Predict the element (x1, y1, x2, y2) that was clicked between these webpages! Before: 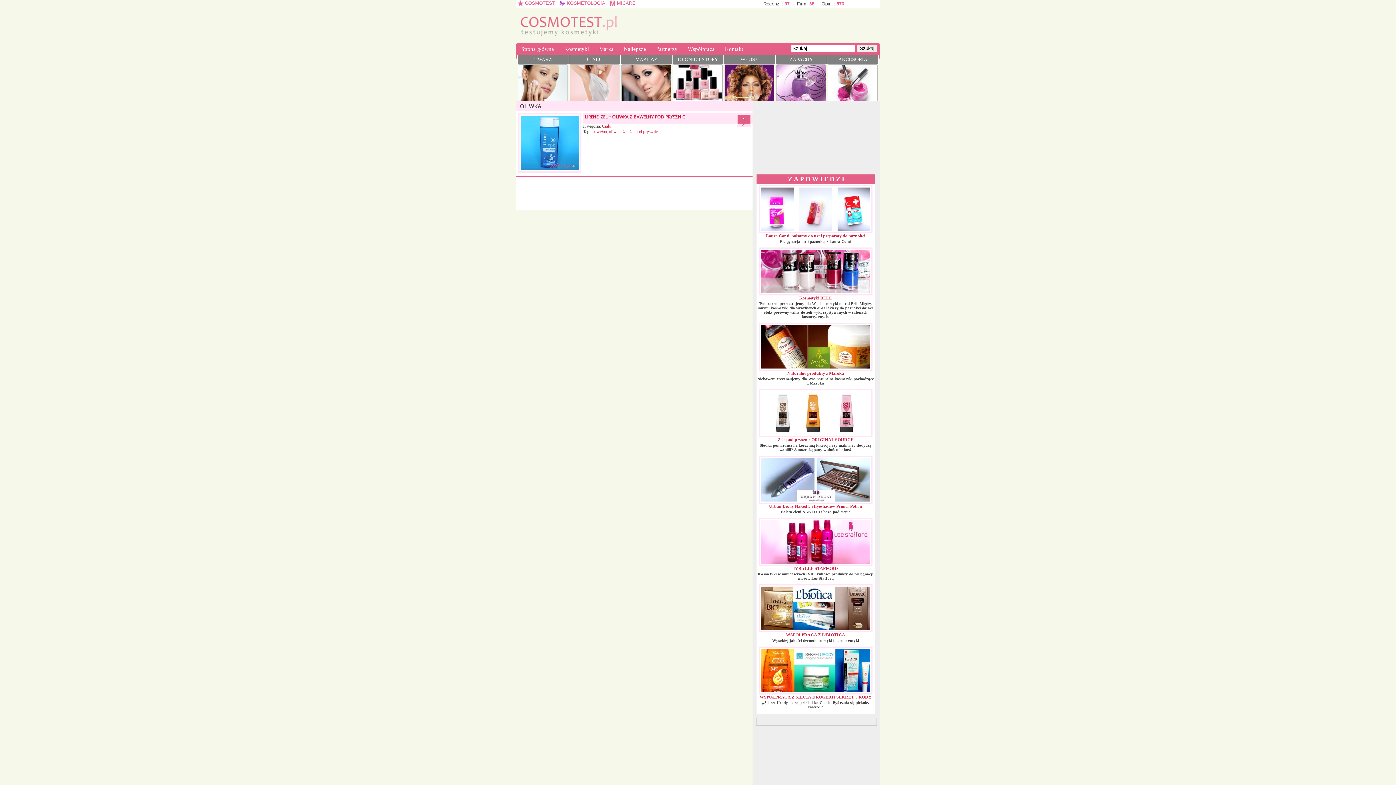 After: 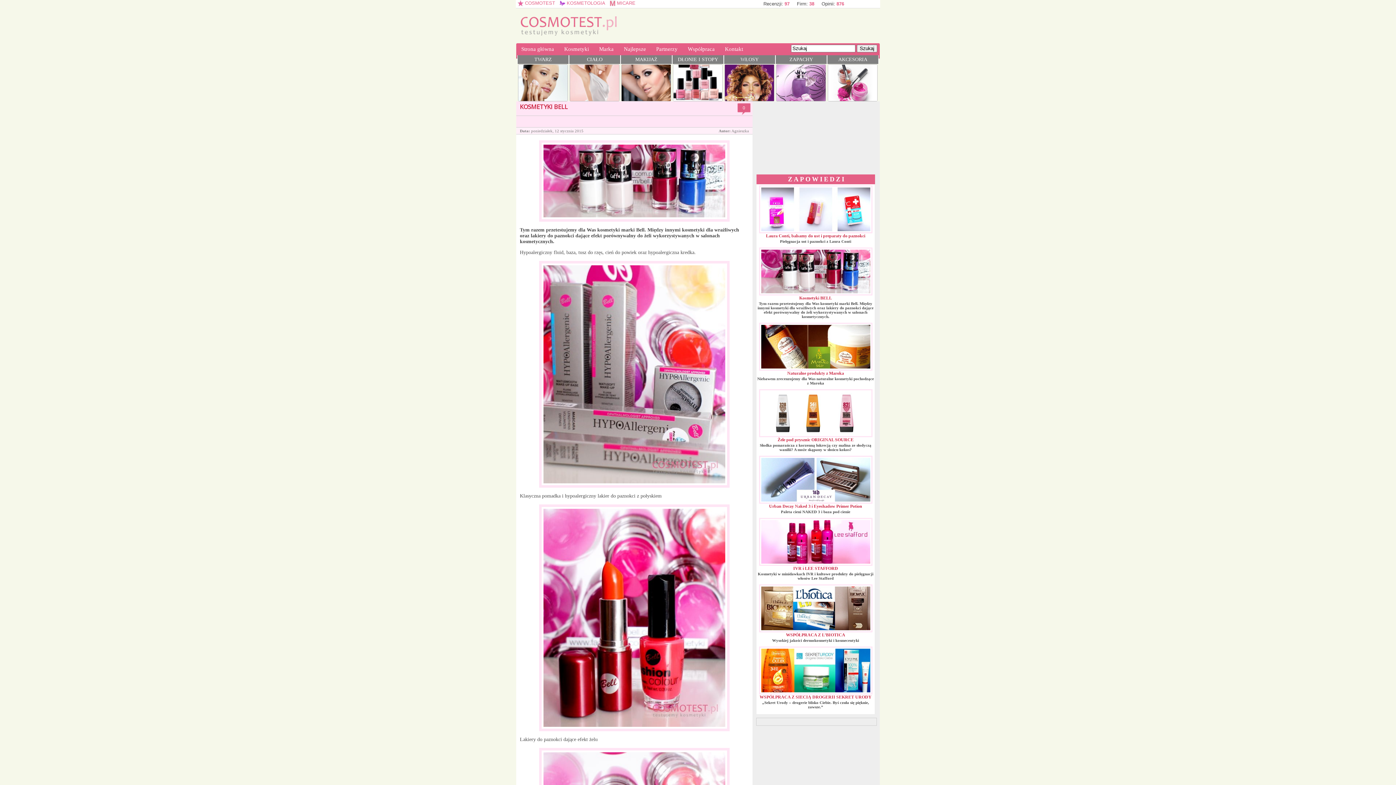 Action: bbox: (756, 244, 874, 299)